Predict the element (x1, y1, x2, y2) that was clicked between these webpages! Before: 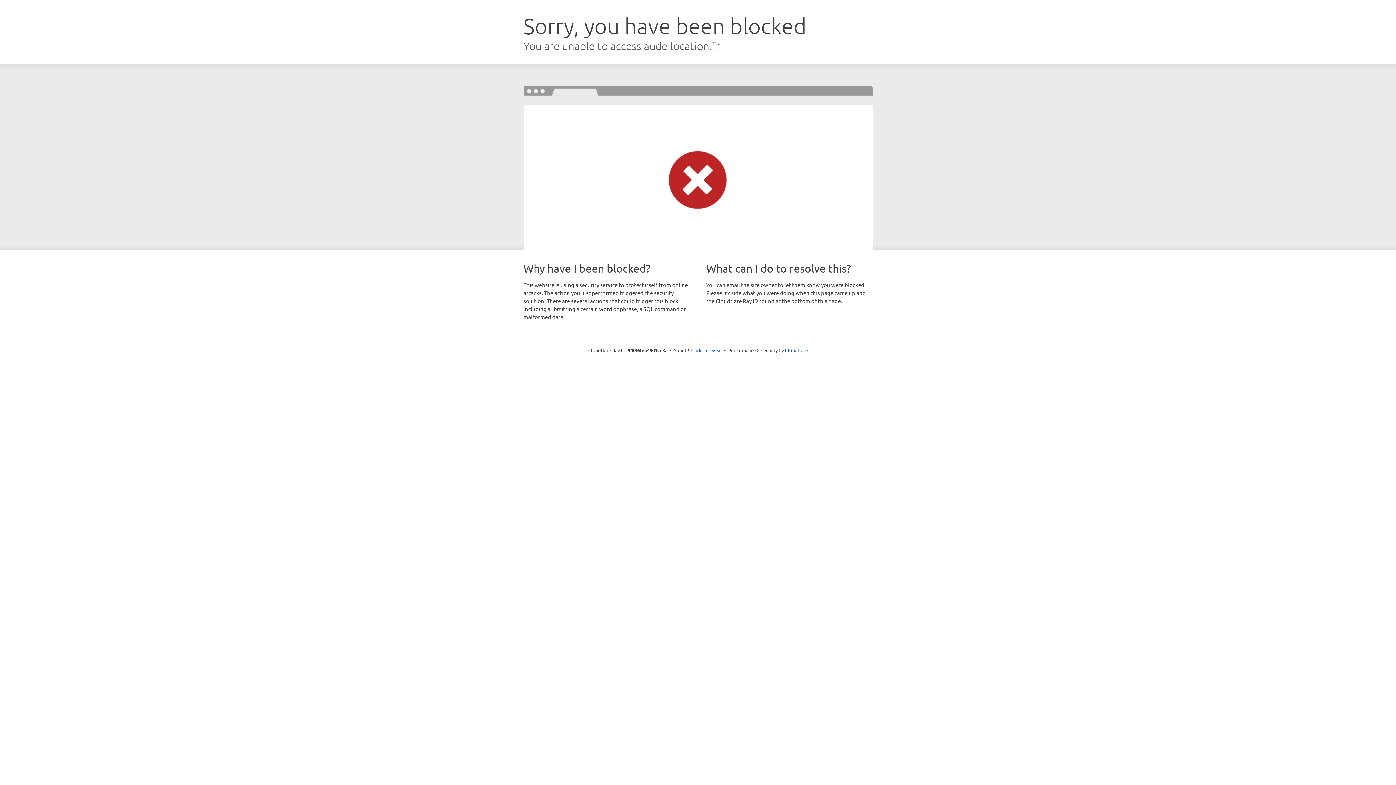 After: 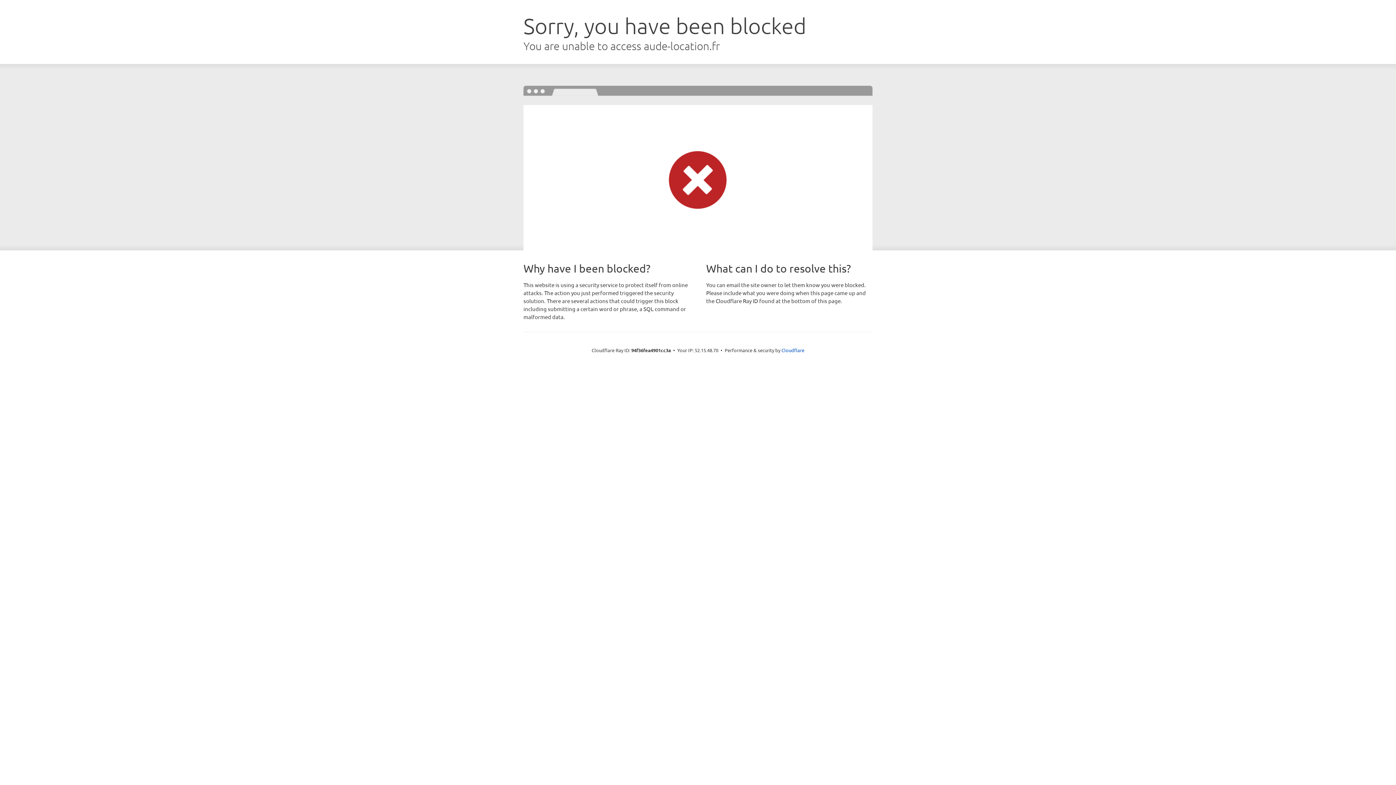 Action: label: Click to reveal bbox: (691, 346, 722, 353)